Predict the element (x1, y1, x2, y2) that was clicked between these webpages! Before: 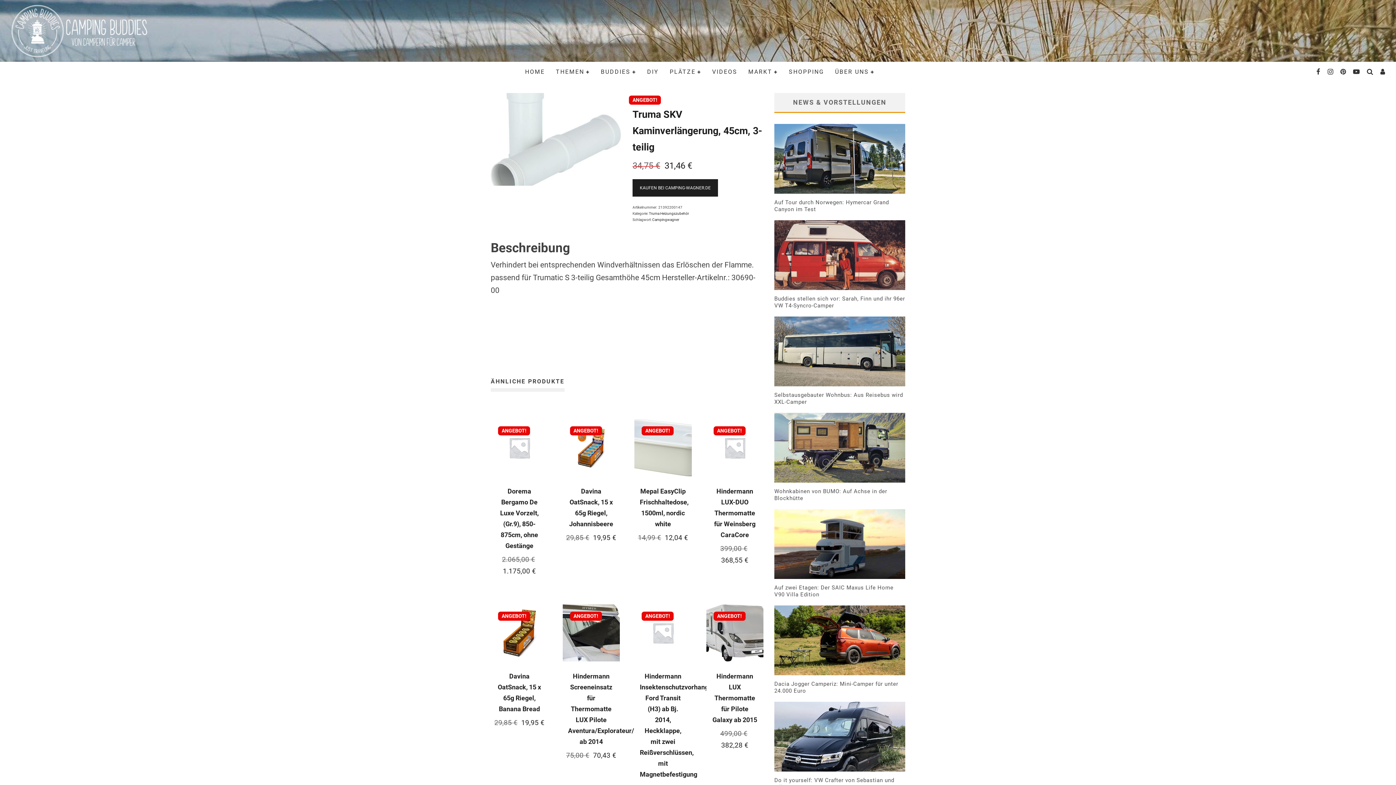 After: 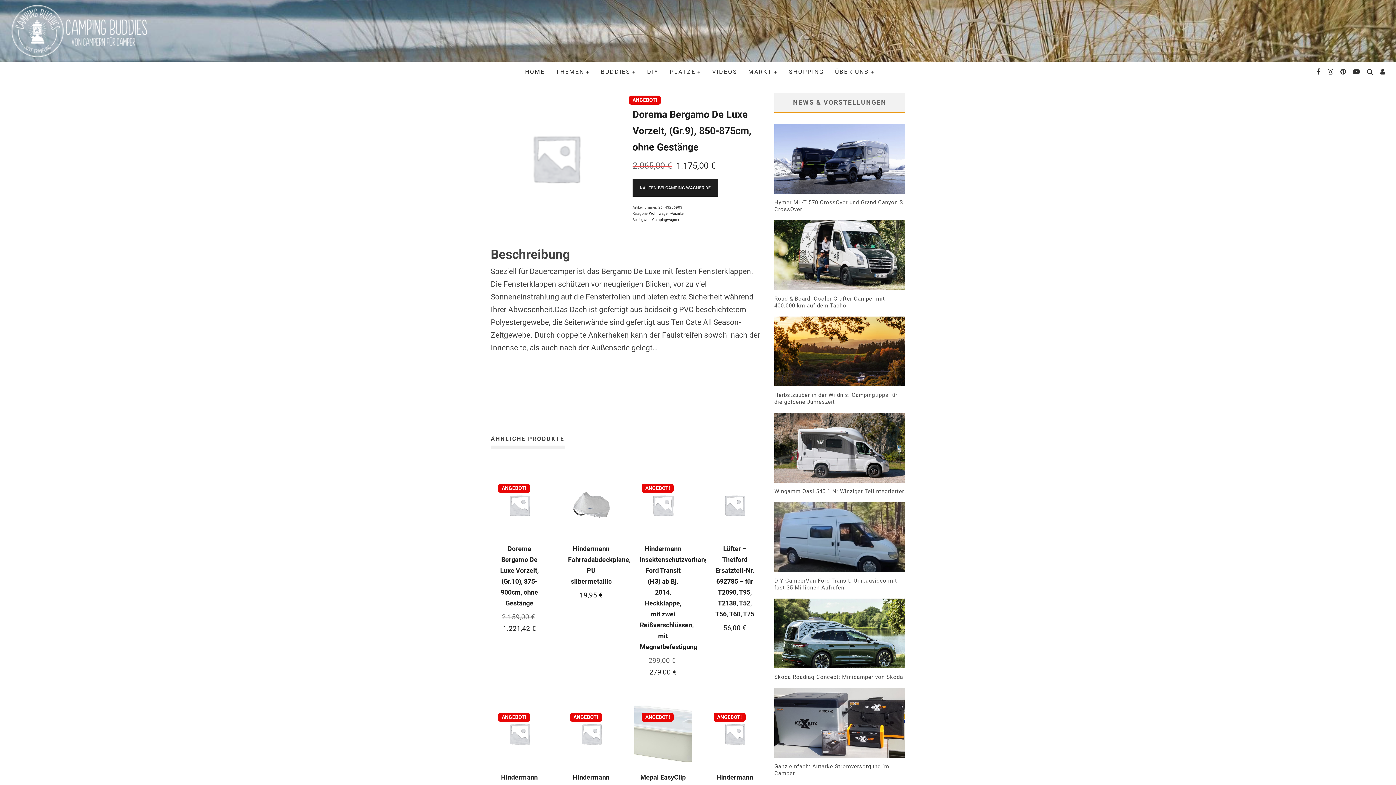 Action: bbox: (490, 469, 548, 577) label: ANGEBOT!
Dorema Bergamo De Luxe Vorzelt, (Gr.9), 850-875cm, ohne Gestänge
2.065,00 € 
Ursprünglicher Preis war: 2.065,00 €
1.175,00 €
Aktueller Preis ist: 1.175,00 €.